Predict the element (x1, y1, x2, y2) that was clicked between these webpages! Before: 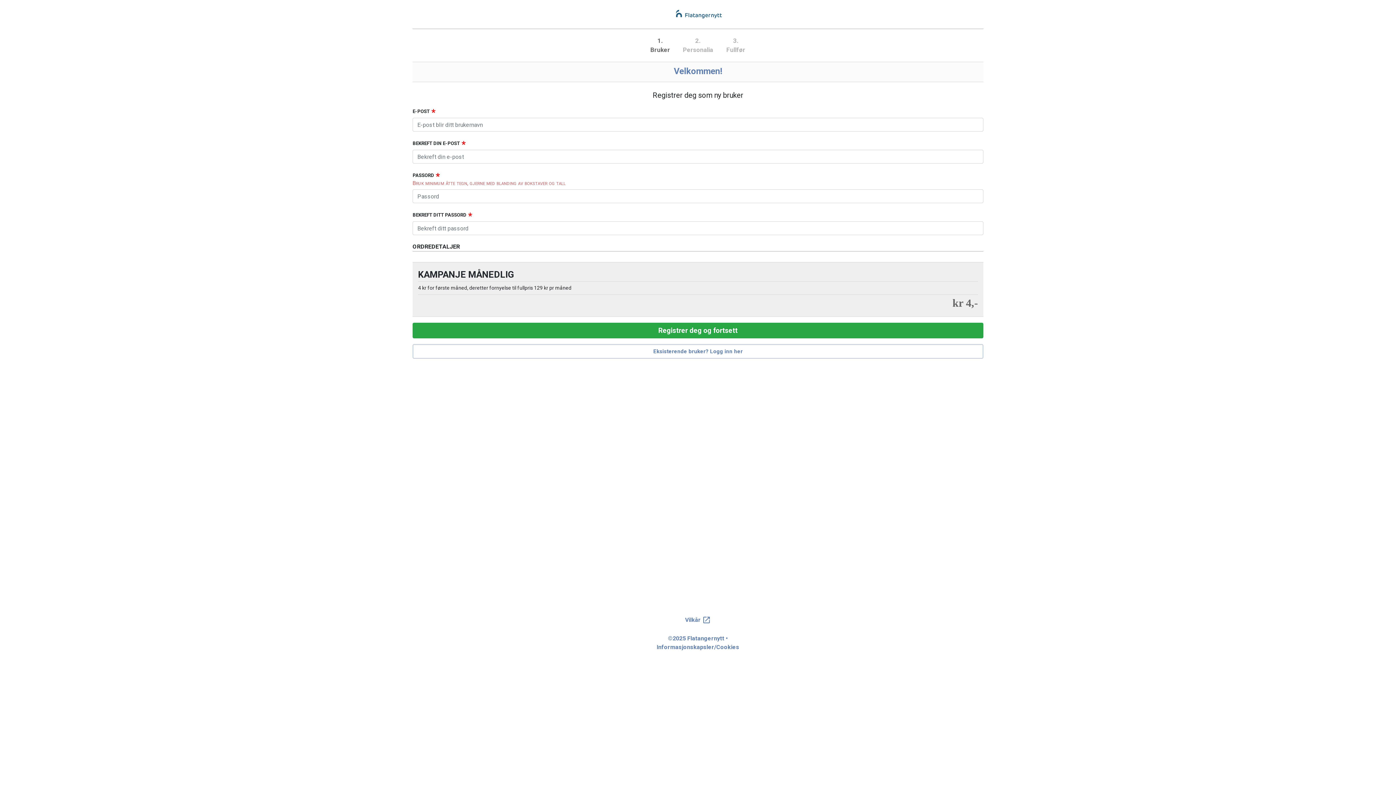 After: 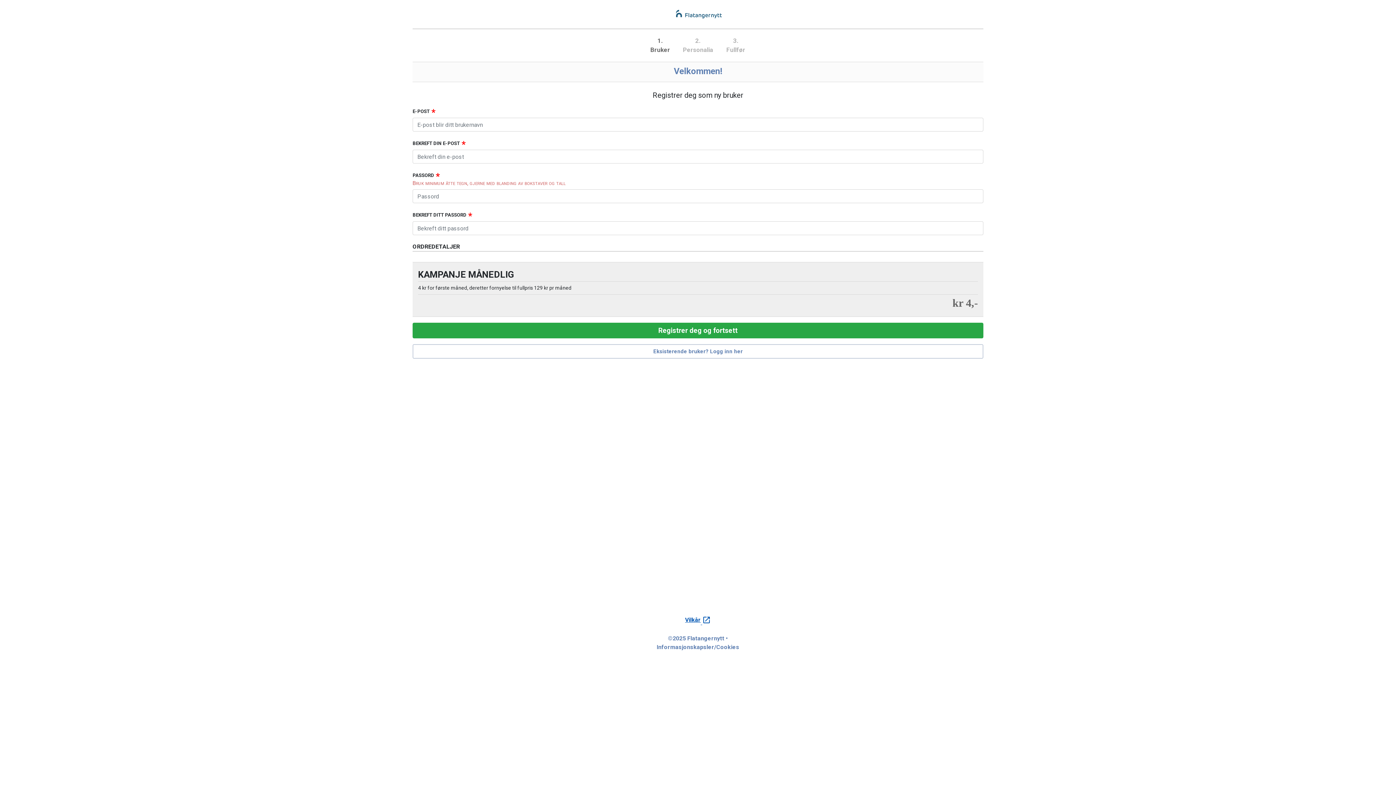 Action: label: Vilkår open_in_new bbox: (412, 616, 983, 627)